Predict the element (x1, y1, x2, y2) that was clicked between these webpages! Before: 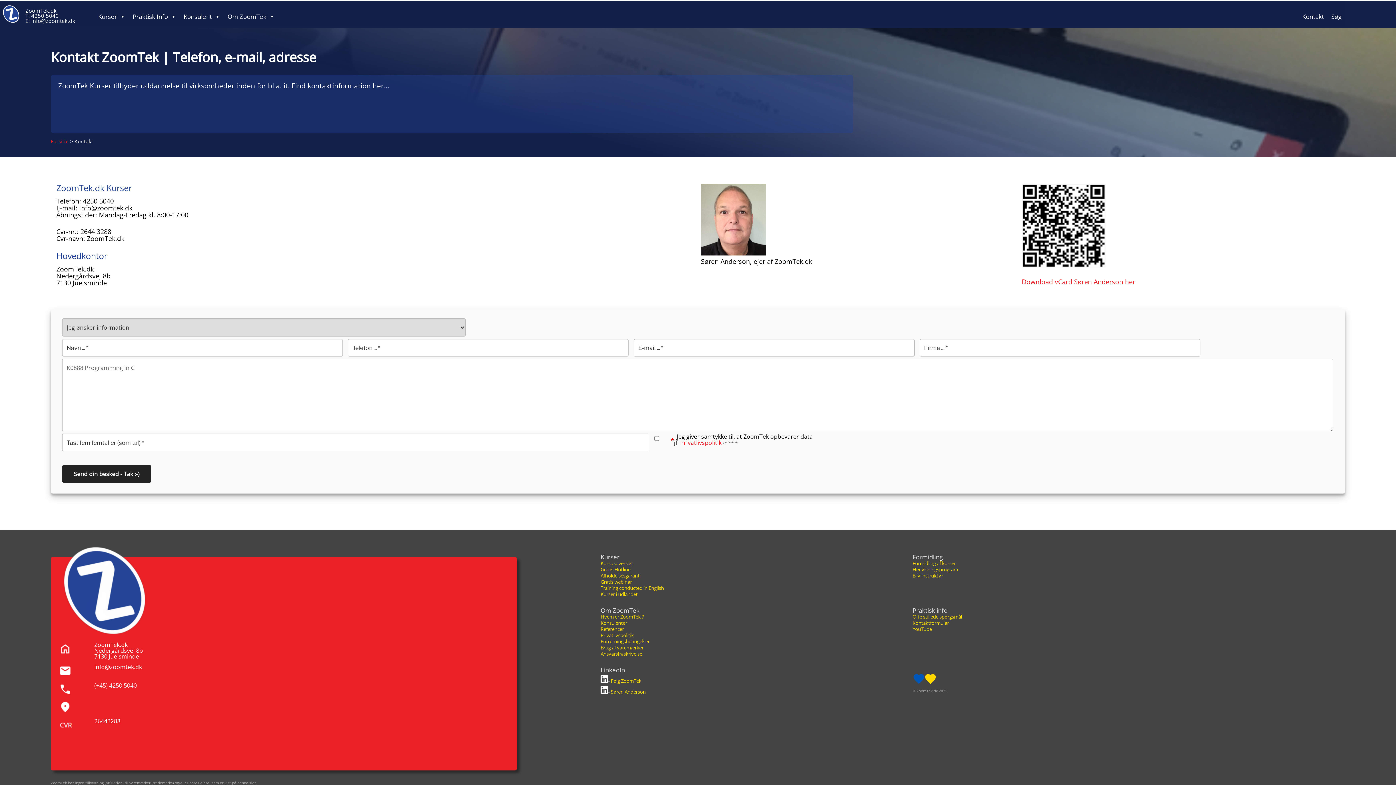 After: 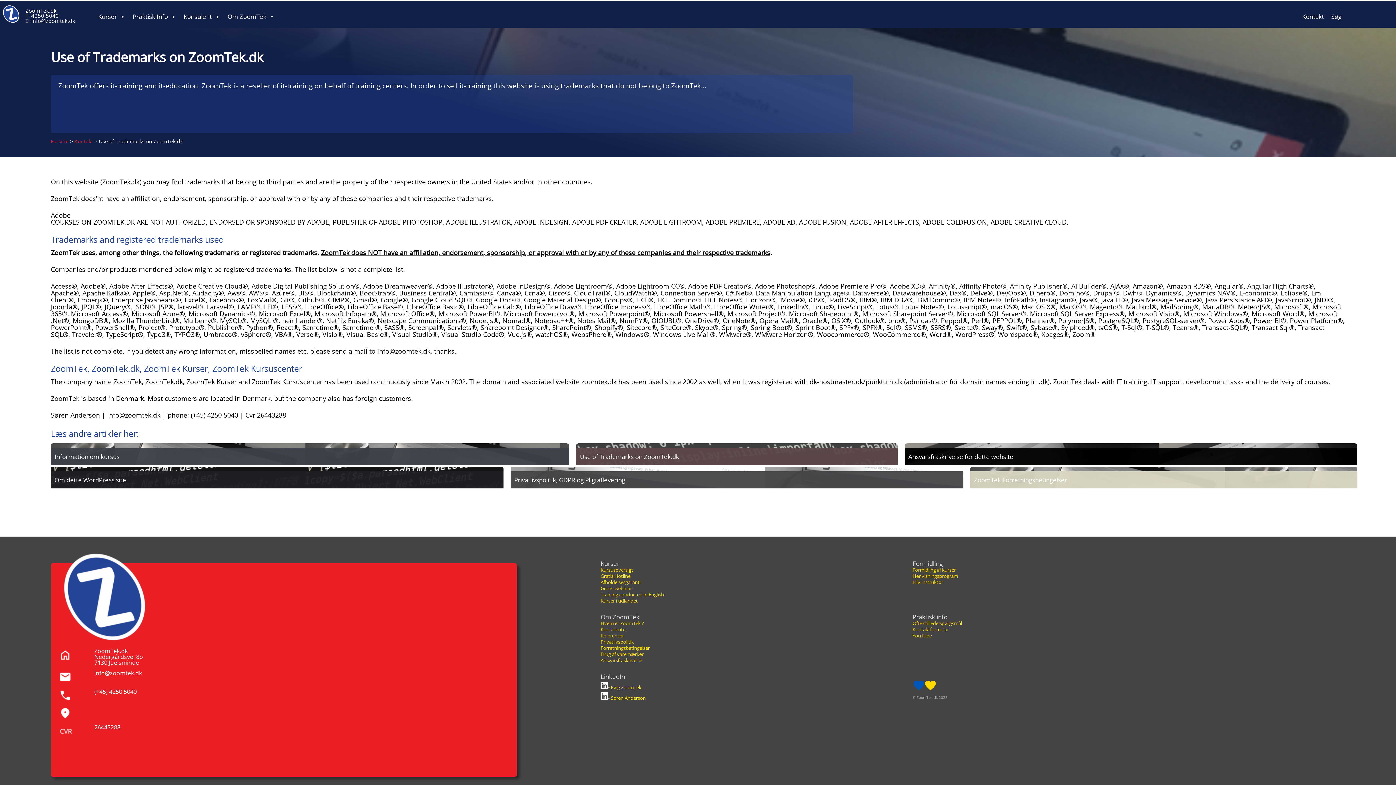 Action: label: Brug af varemærker bbox: (600, 645, 906, 651)